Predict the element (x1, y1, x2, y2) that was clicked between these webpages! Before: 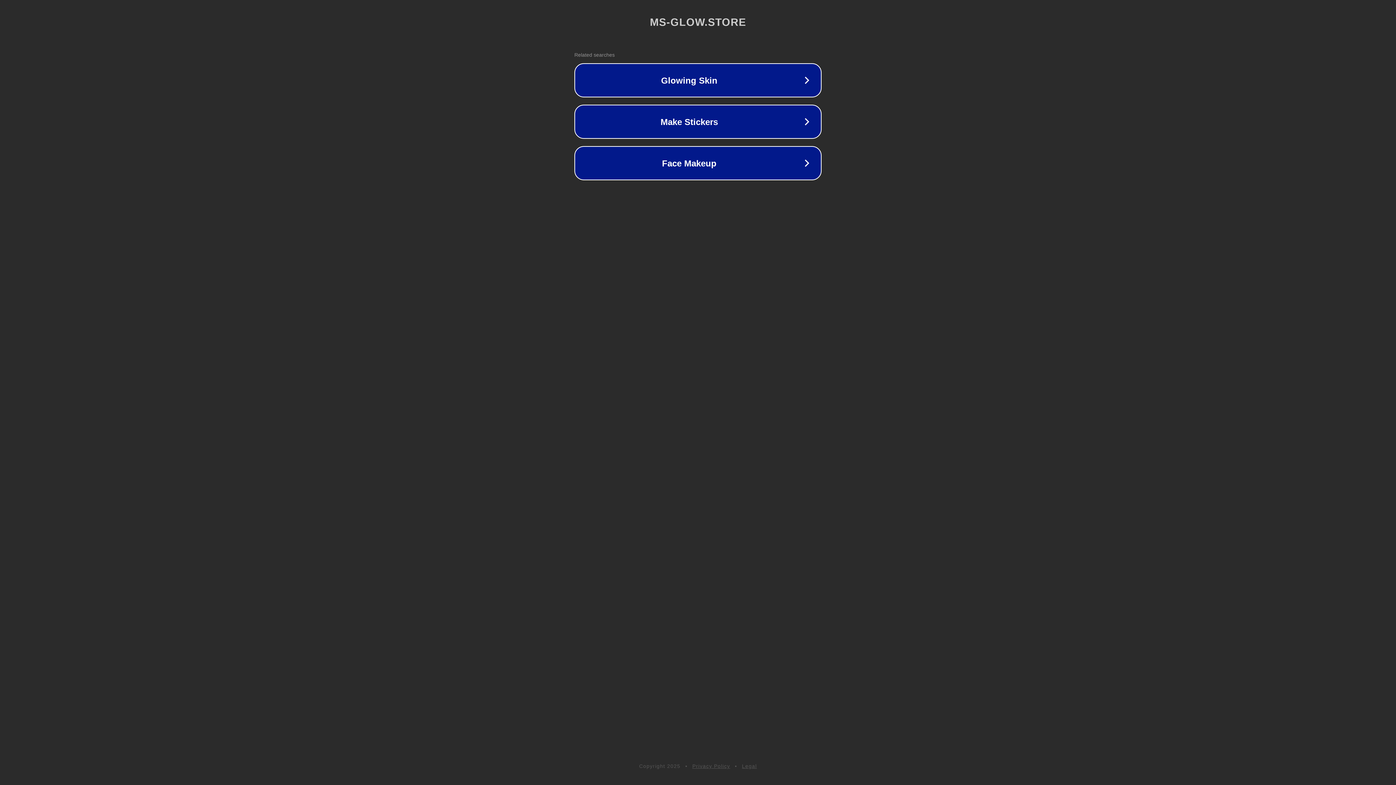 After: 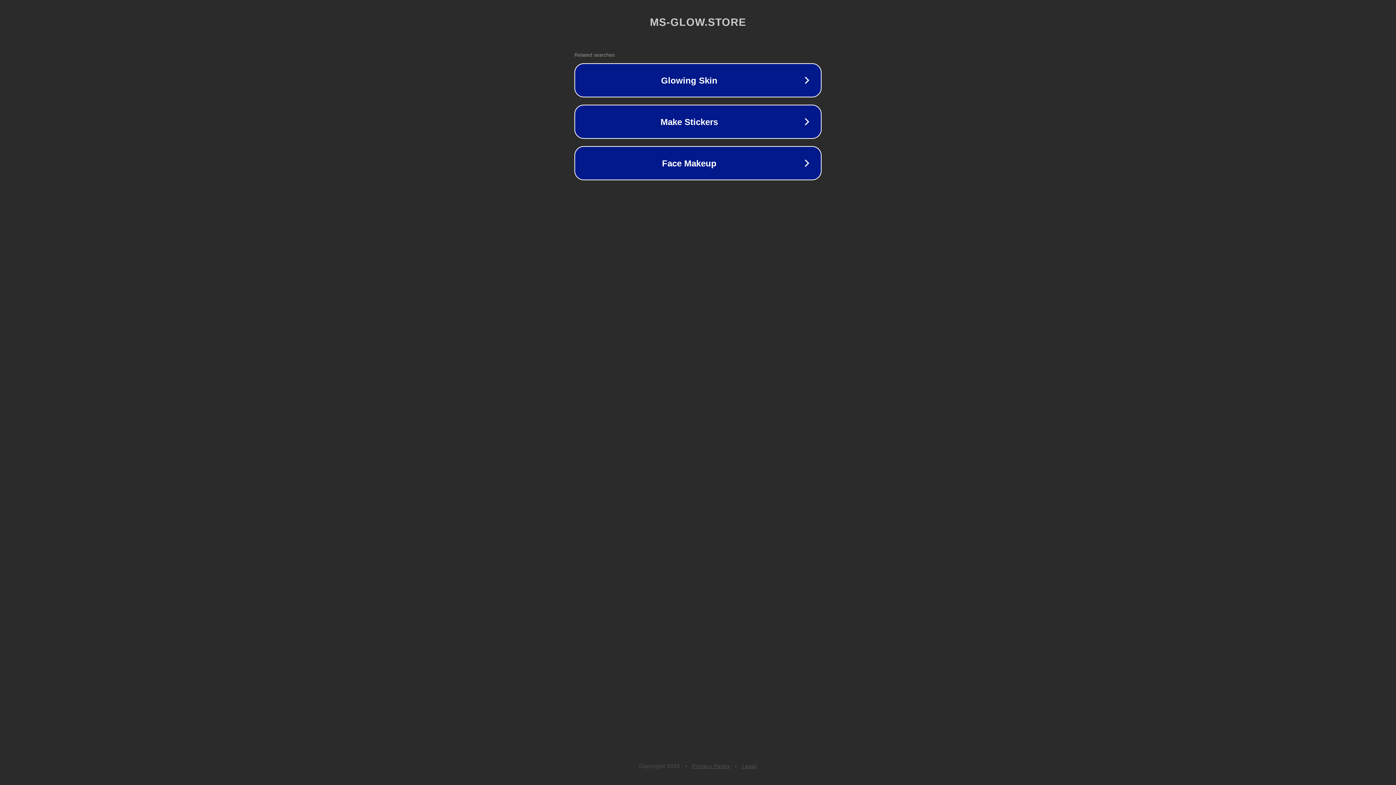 Action: bbox: (692, 763, 730, 769) label: Privacy Policy